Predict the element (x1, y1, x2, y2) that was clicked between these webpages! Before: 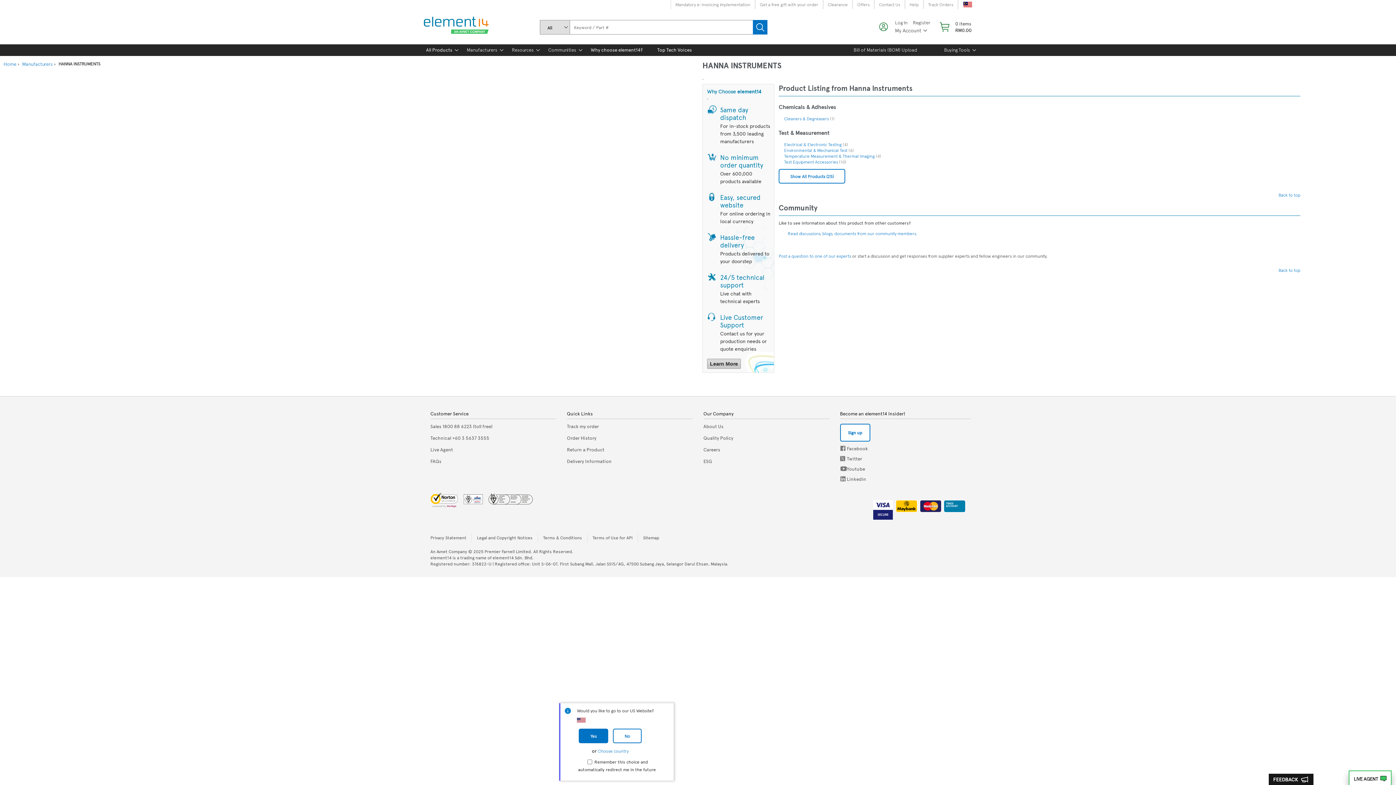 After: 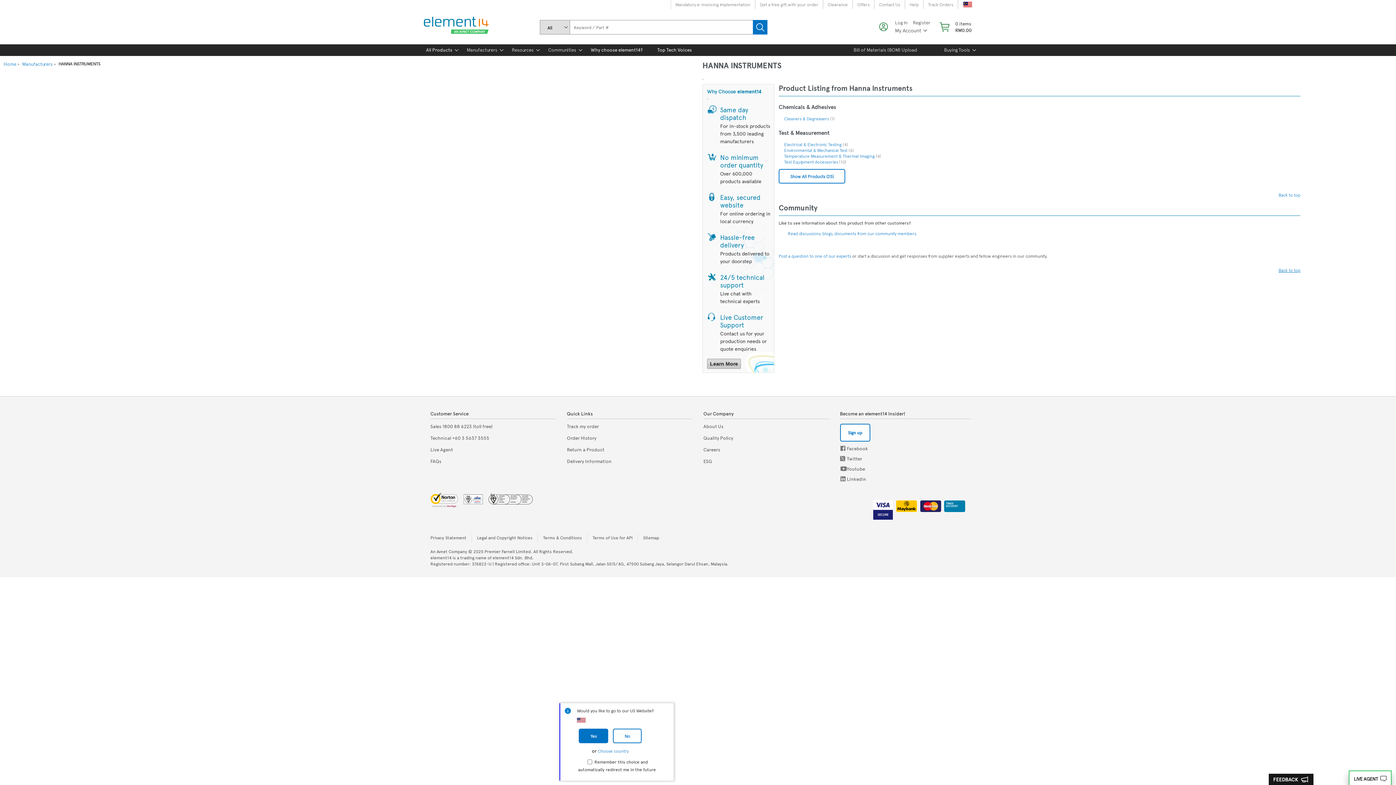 Action: bbox: (1278, 266, 1300, 273) label: Back to top